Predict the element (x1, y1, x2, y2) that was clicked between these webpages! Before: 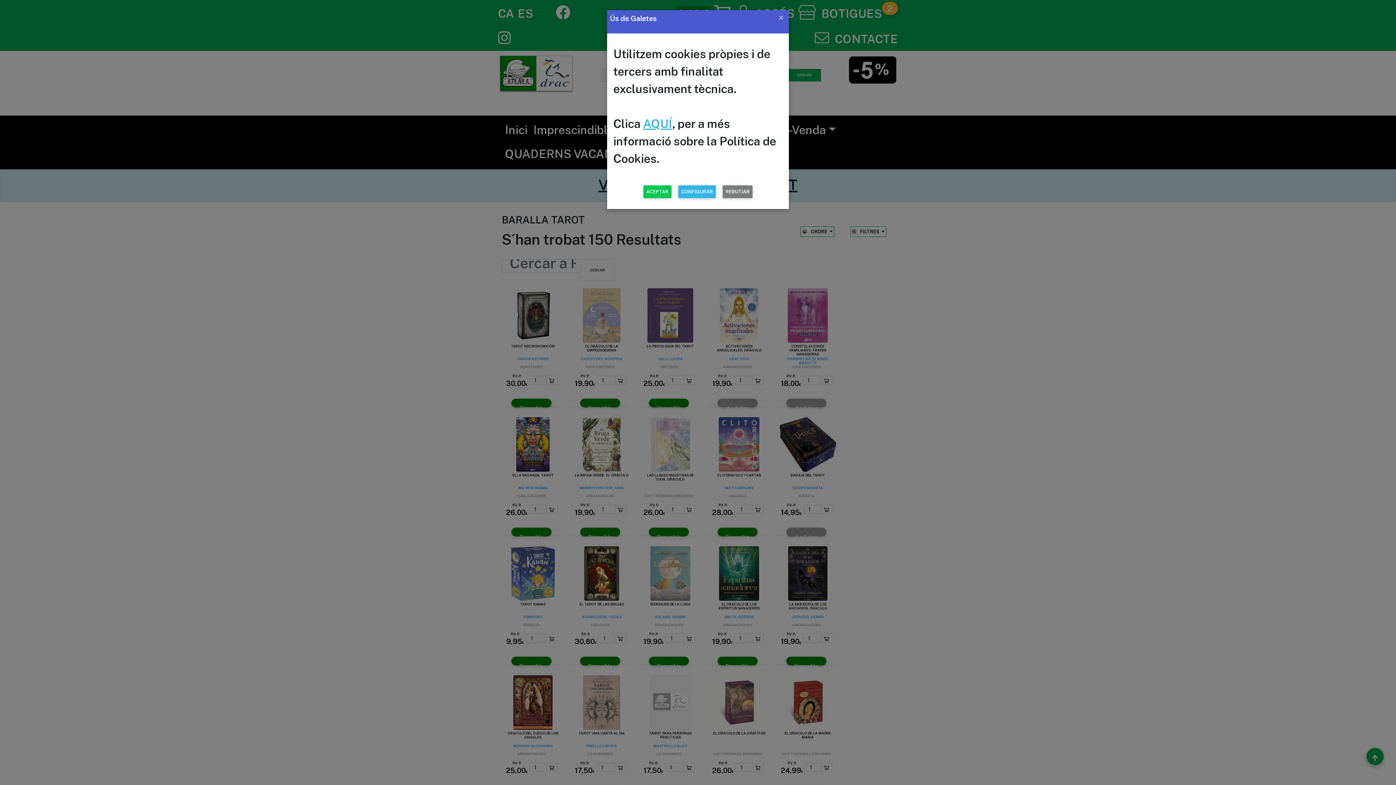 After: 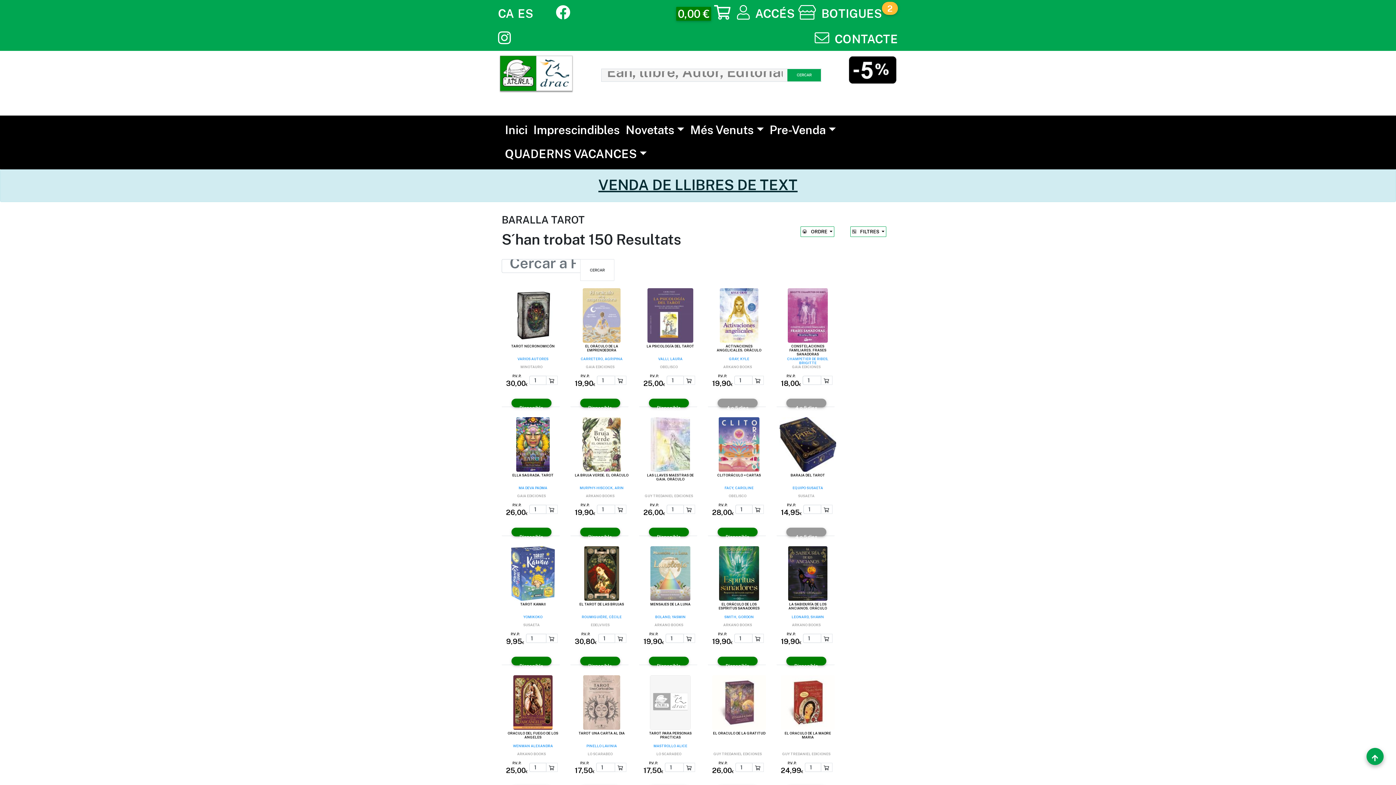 Action: bbox: (722, 185, 752, 198) label: REBUTJAR